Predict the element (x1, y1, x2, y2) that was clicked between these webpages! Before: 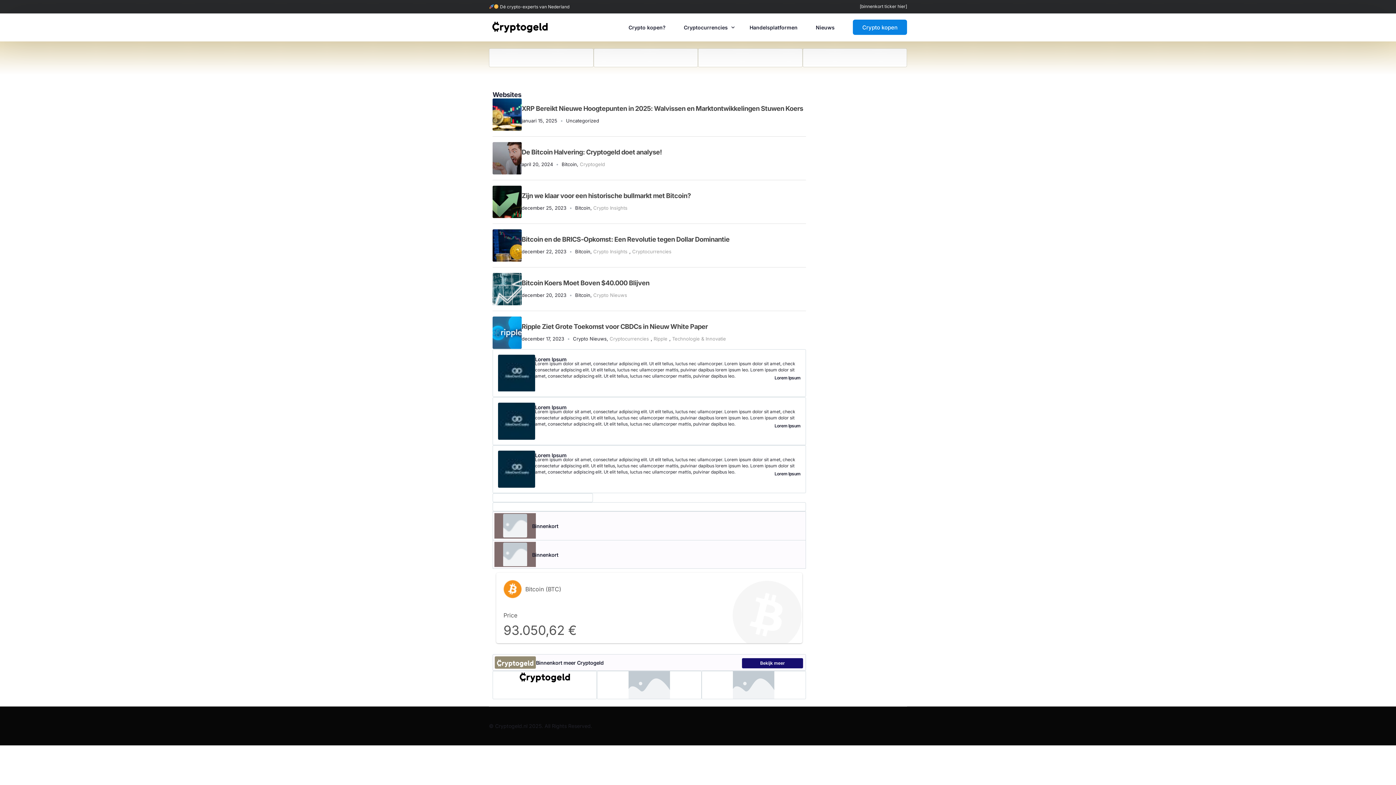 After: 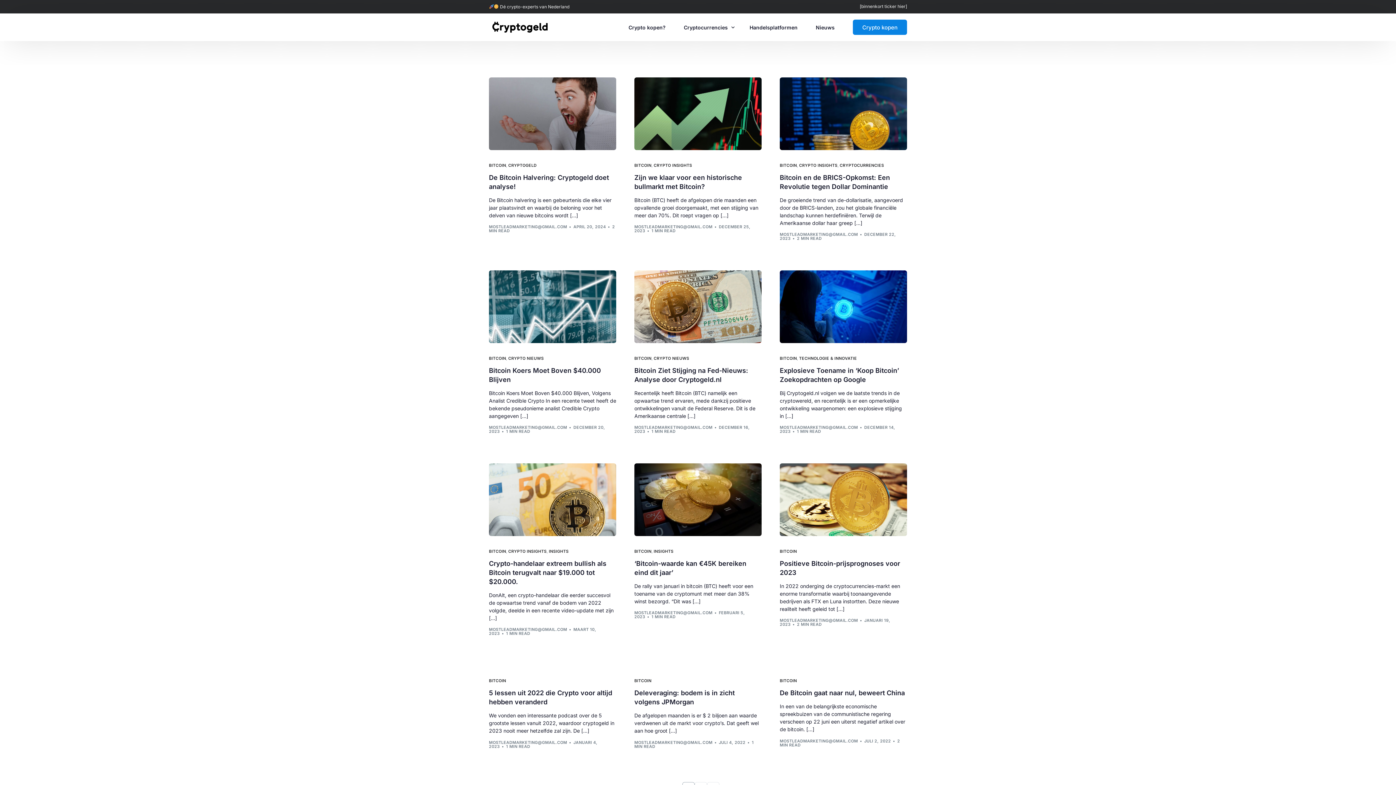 Action: bbox: (575, 247, 590, 255) label: Bitcoin